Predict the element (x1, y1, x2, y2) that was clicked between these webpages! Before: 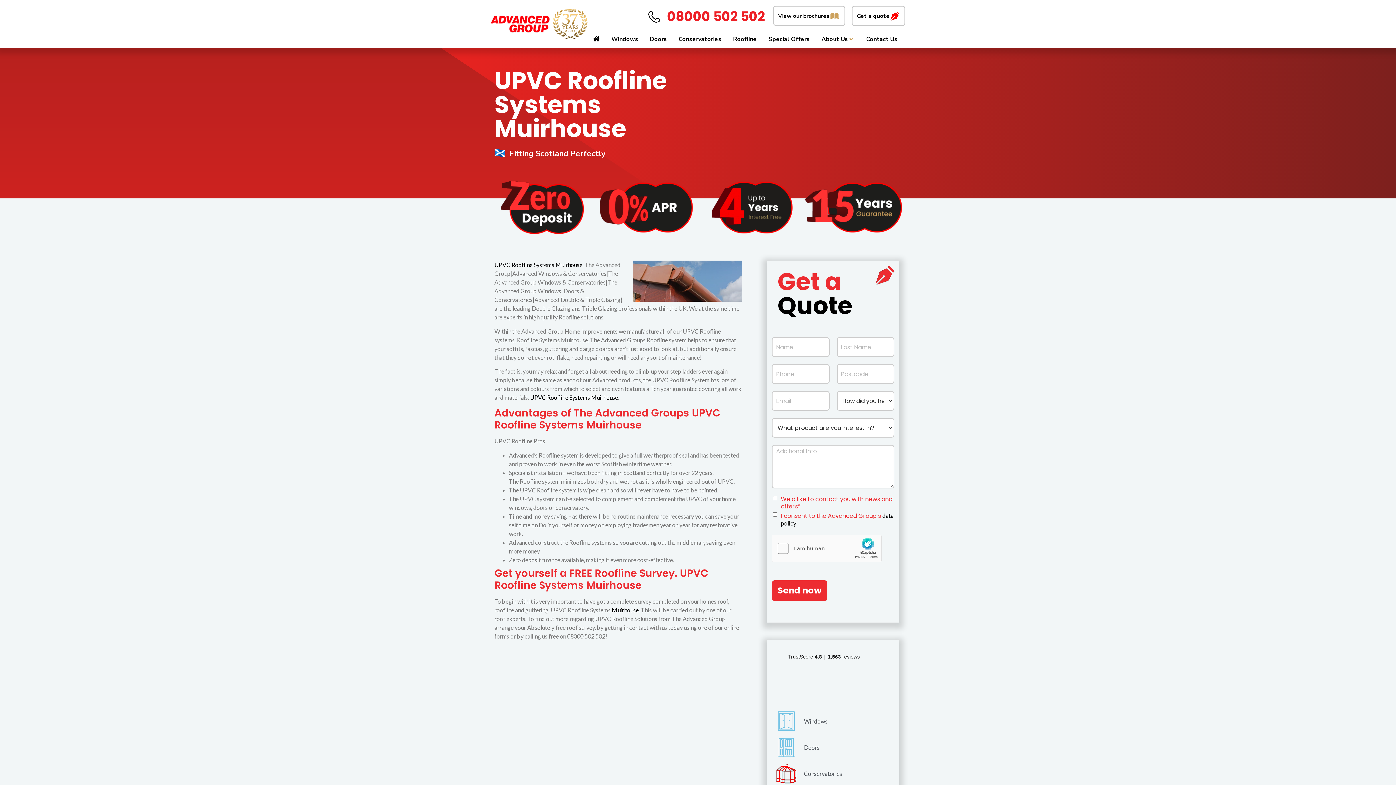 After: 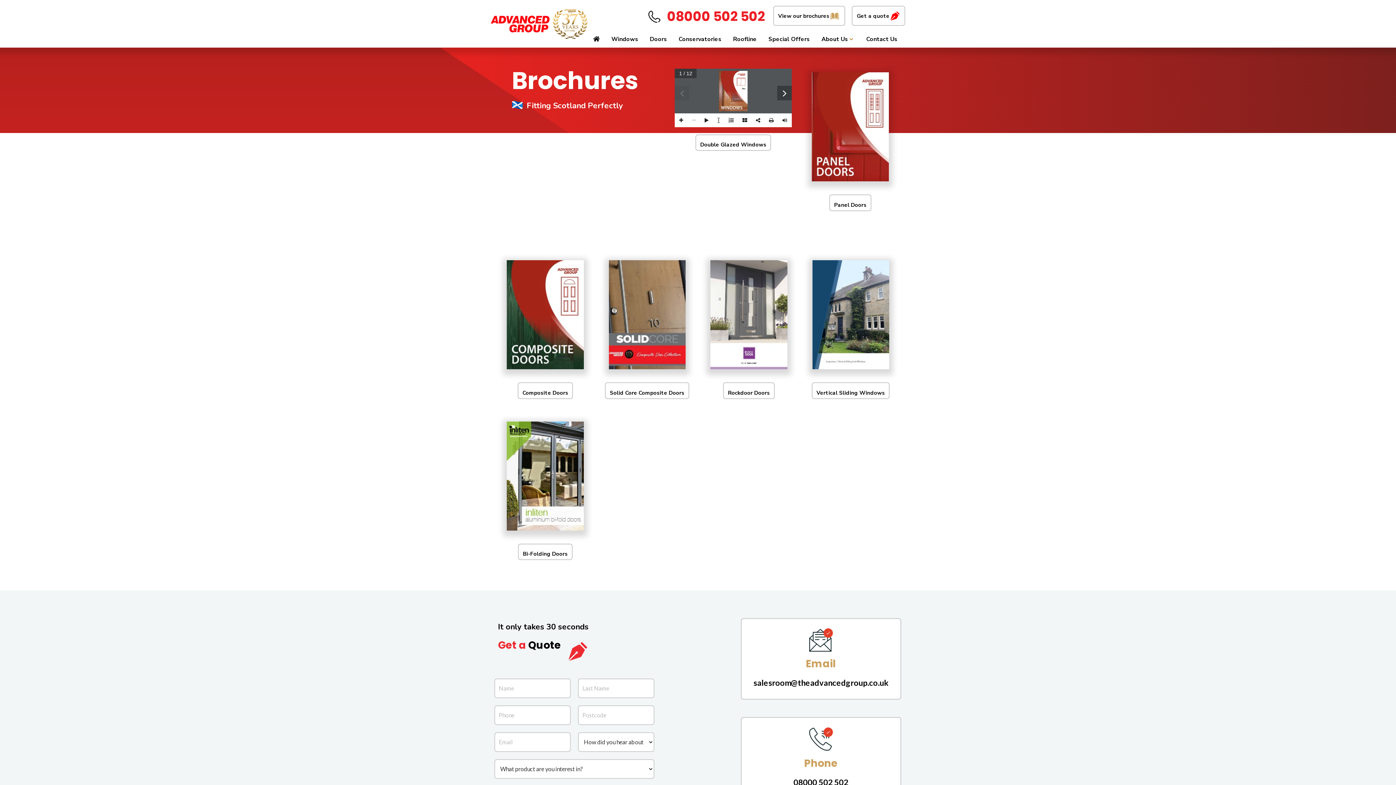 Action: bbox: (773, 5, 845, 25) label: View our brochures